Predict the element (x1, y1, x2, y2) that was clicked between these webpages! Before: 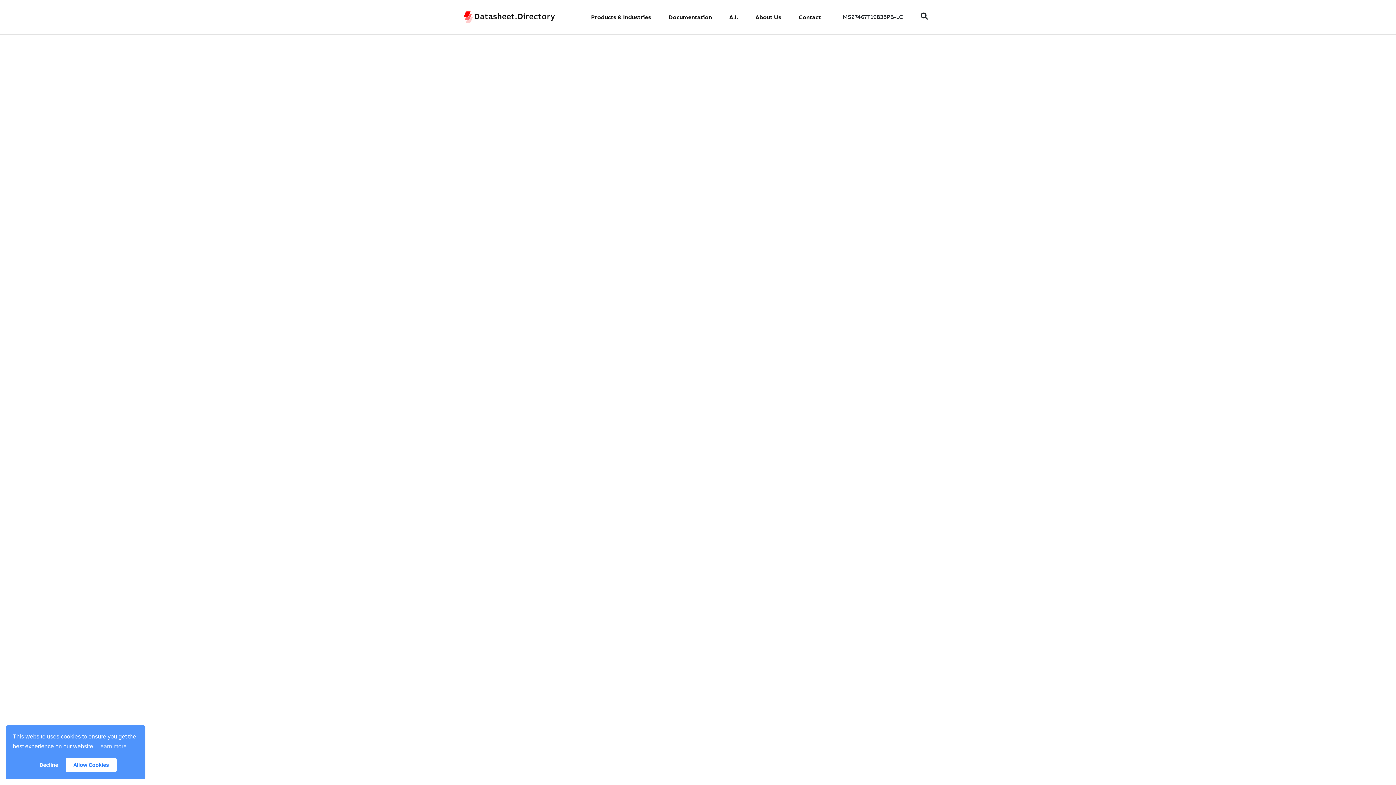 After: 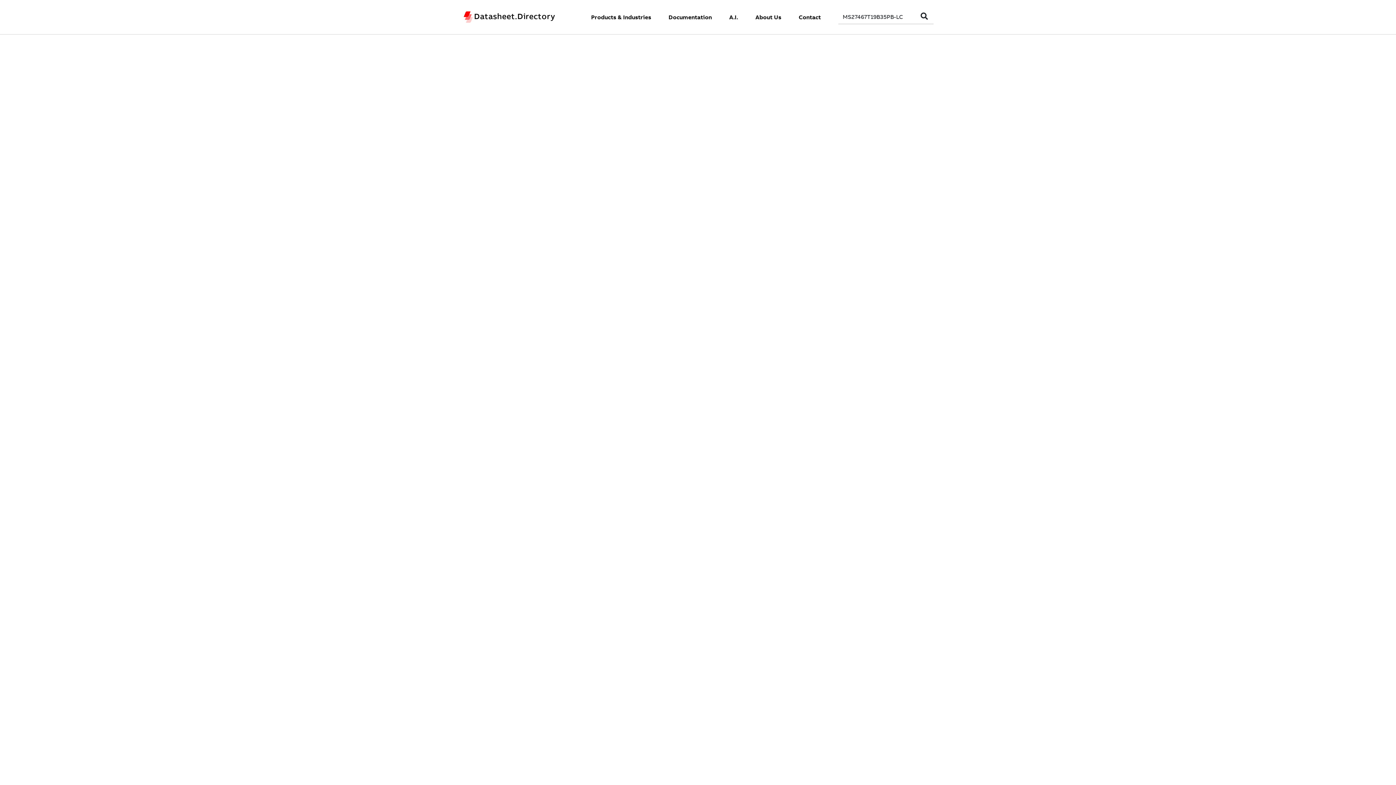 Action: bbox: (34, 758, 63, 772) label: deny cookies